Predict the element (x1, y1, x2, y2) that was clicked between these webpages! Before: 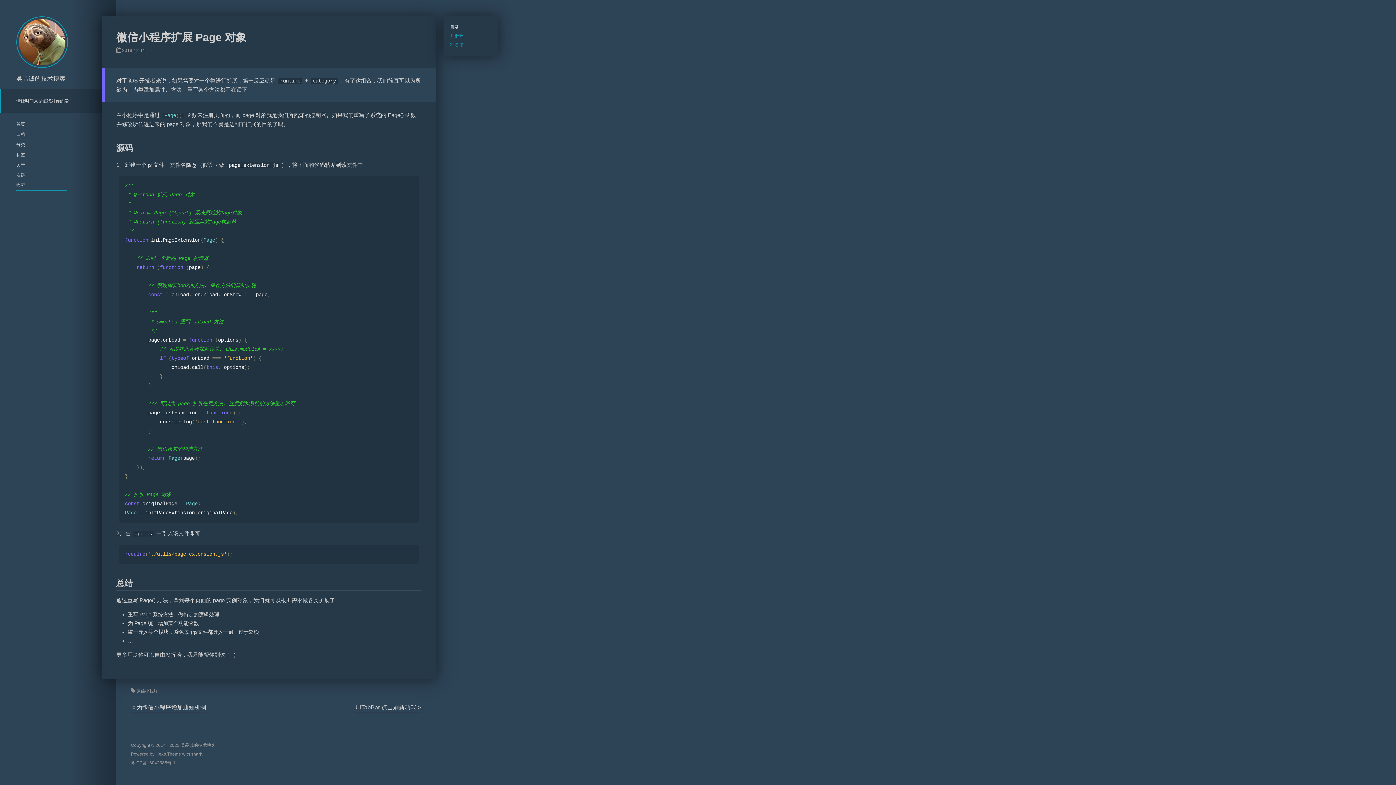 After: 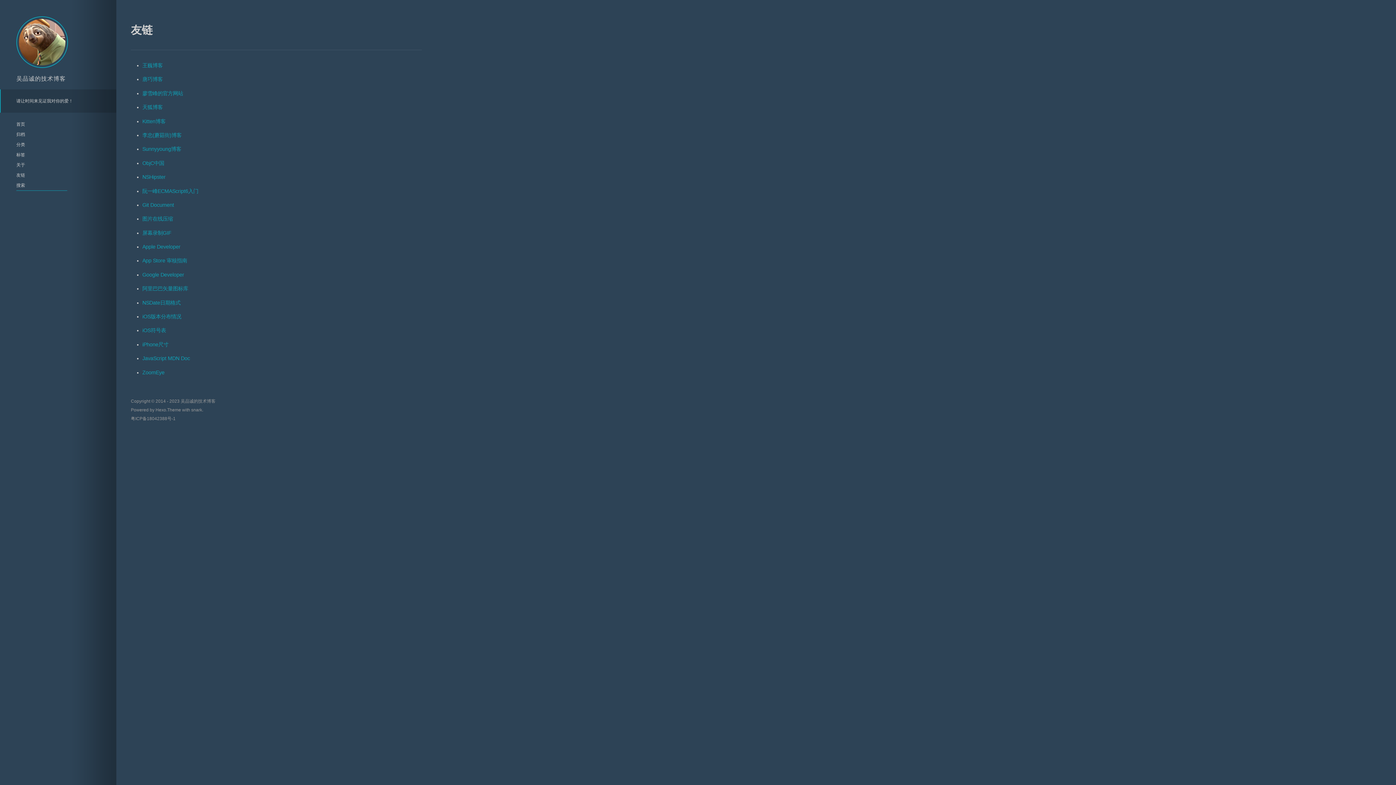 Action: label: 友链 bbox: (16, 172, 25, 177)